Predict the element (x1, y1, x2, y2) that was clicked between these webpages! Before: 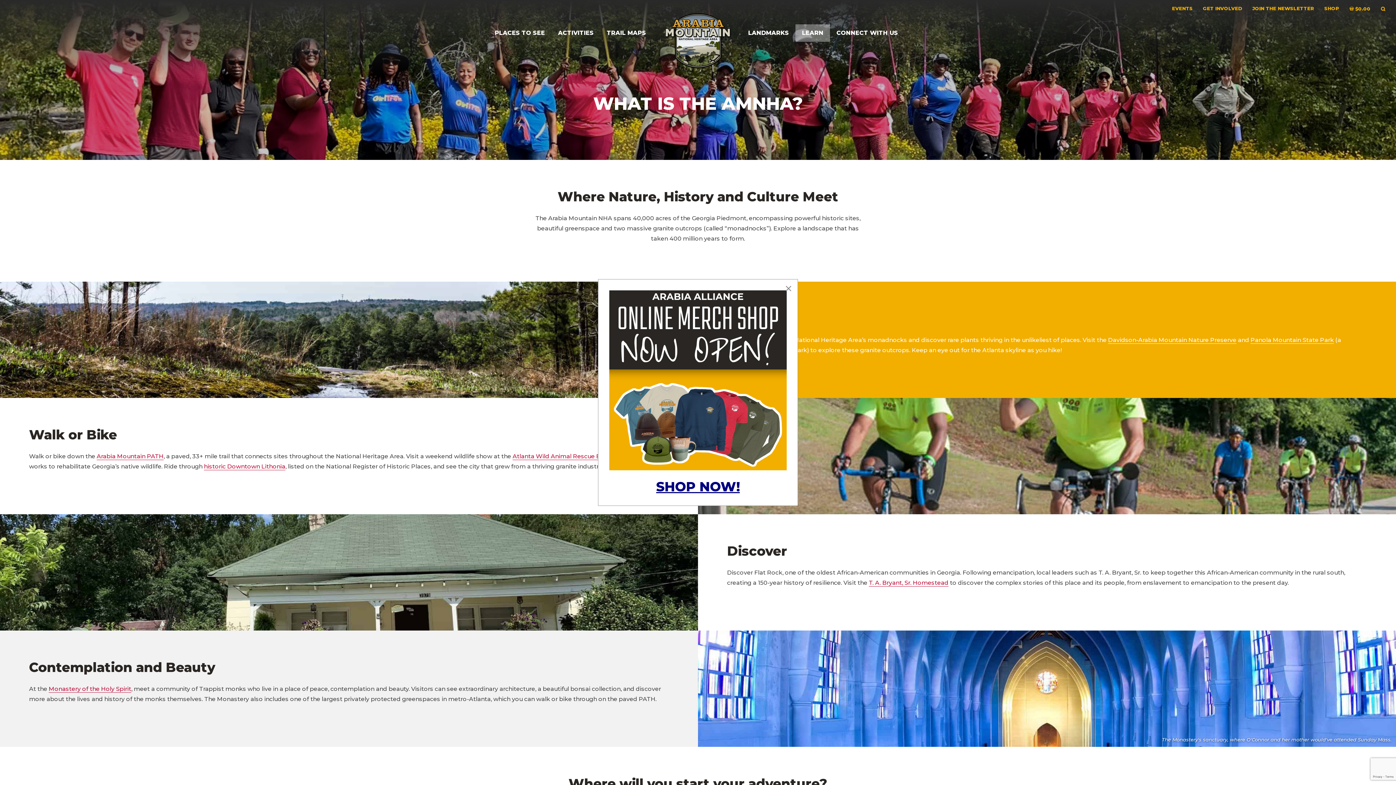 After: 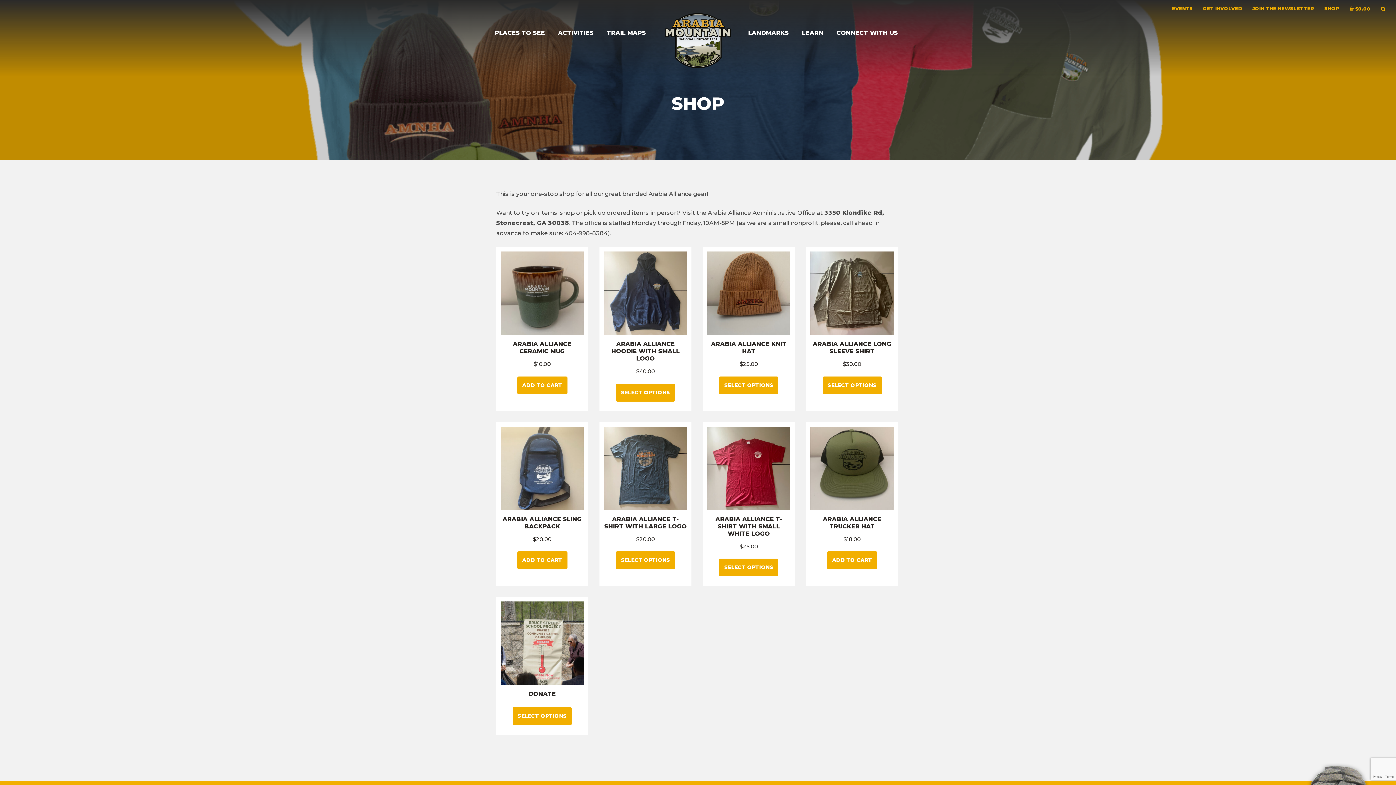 Action: label: SHOP NOW! bbox: (656, 478, 740, 494)